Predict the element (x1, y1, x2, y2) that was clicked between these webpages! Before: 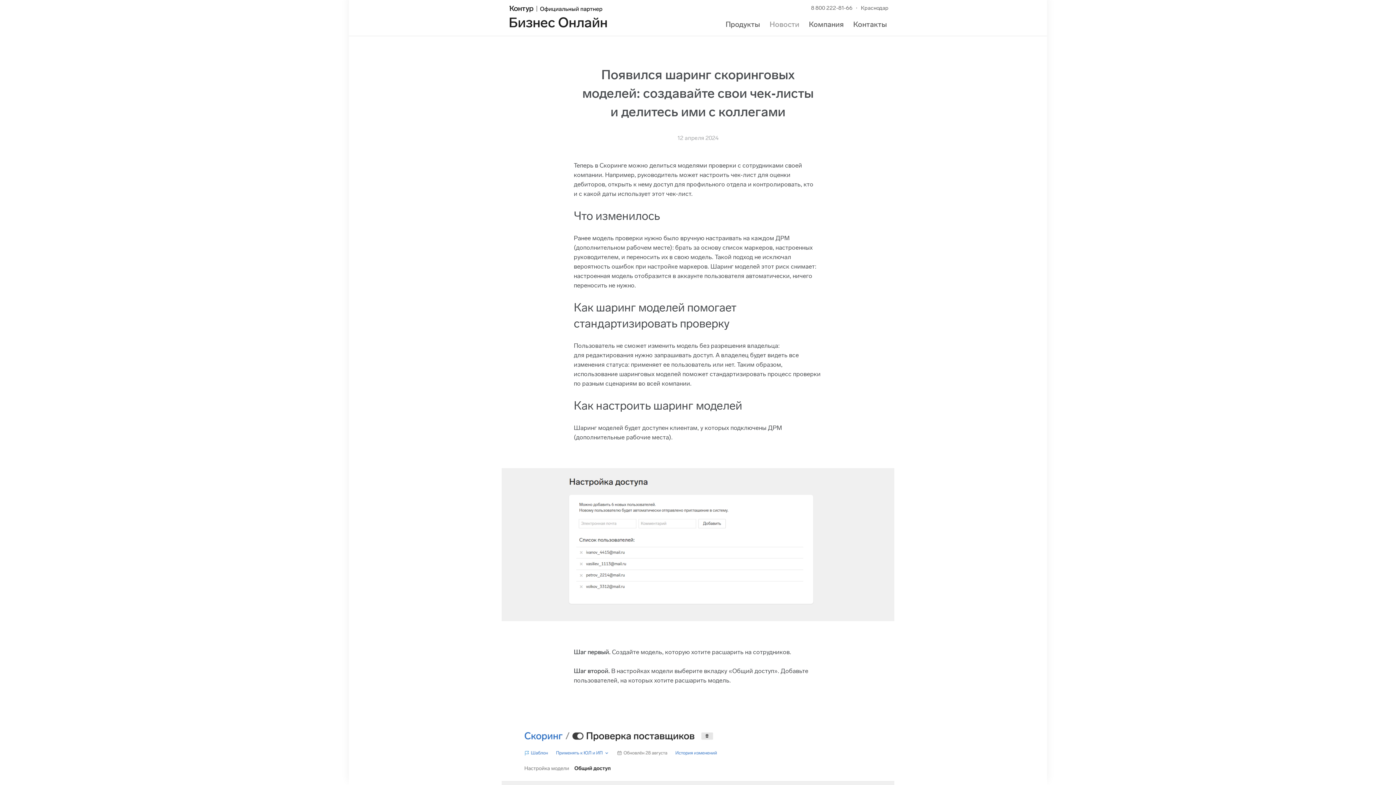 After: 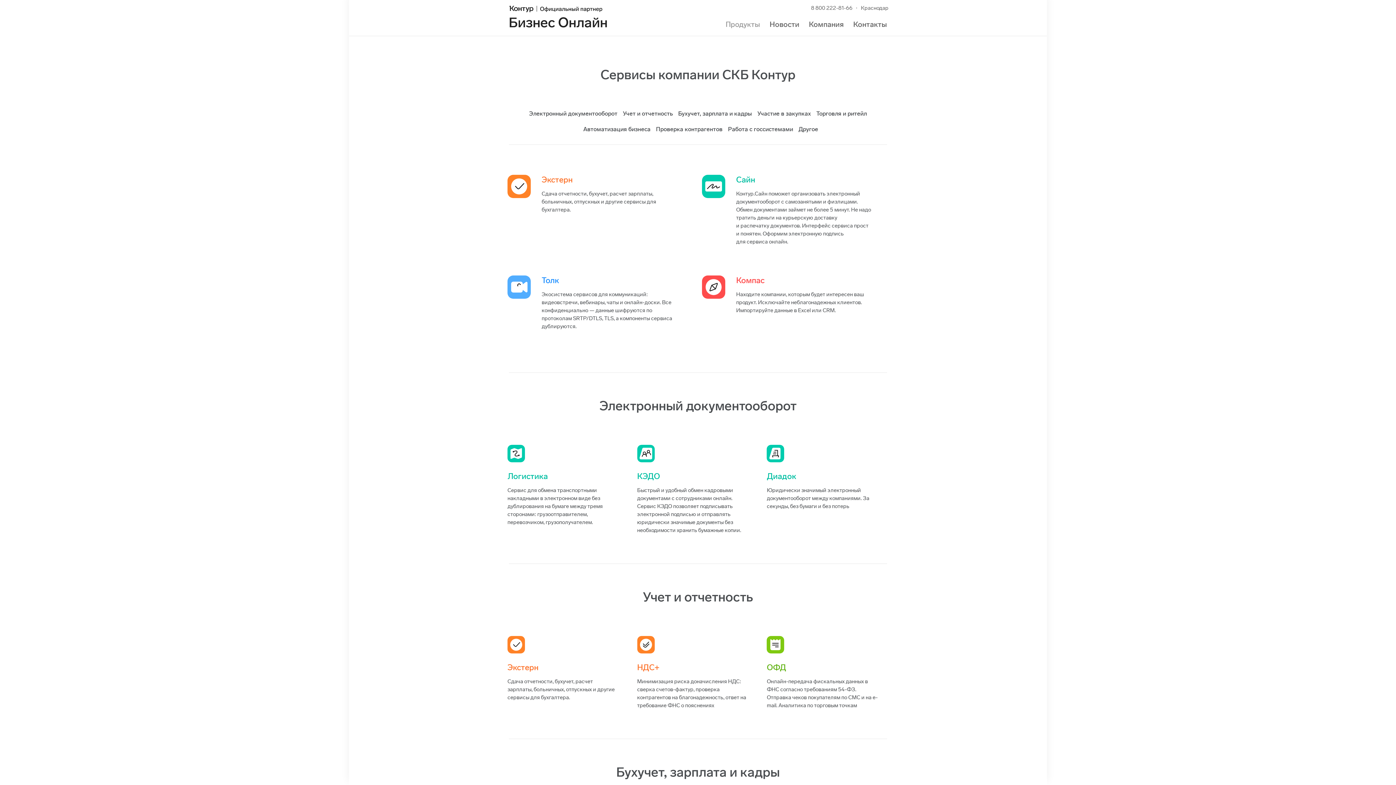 Action: label: Продукты bbox: (725, 20, 760, 28)